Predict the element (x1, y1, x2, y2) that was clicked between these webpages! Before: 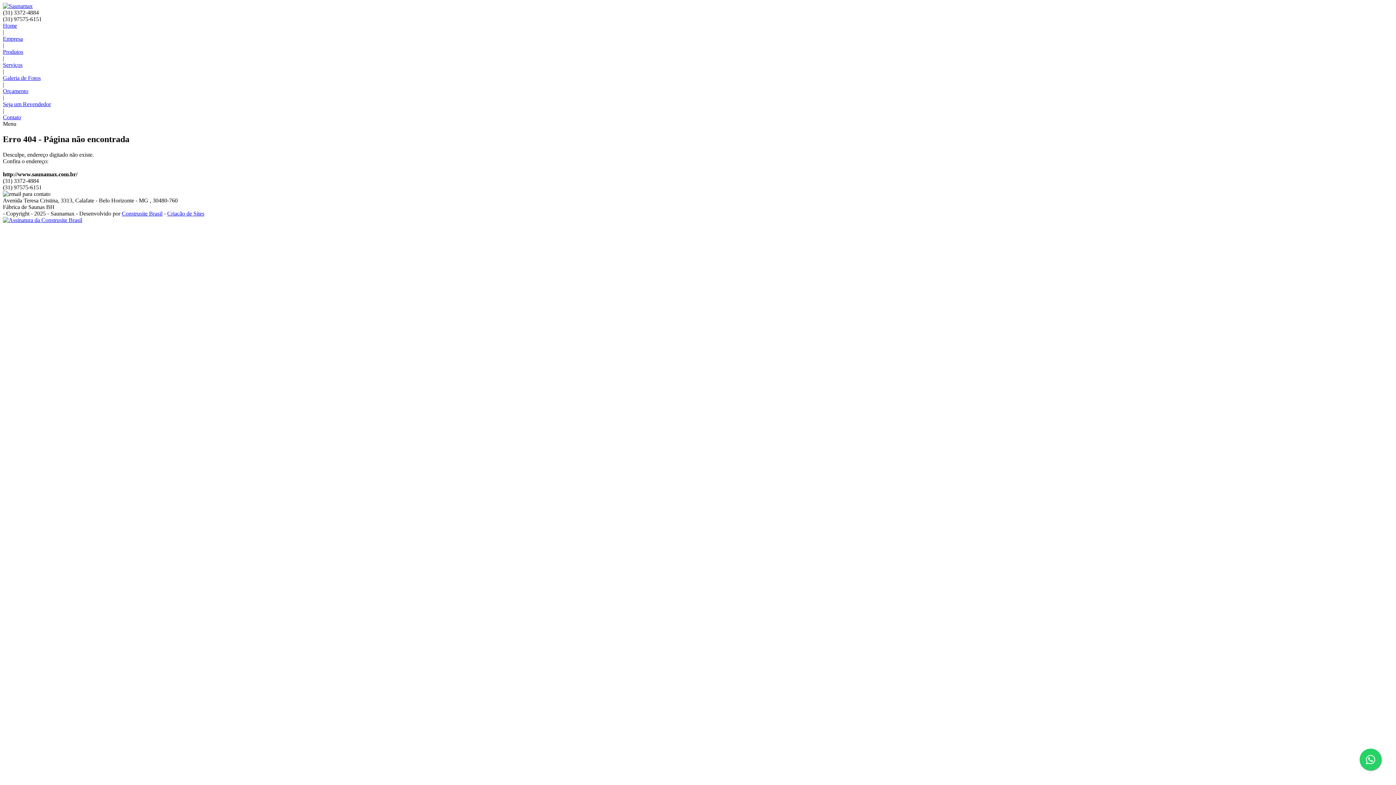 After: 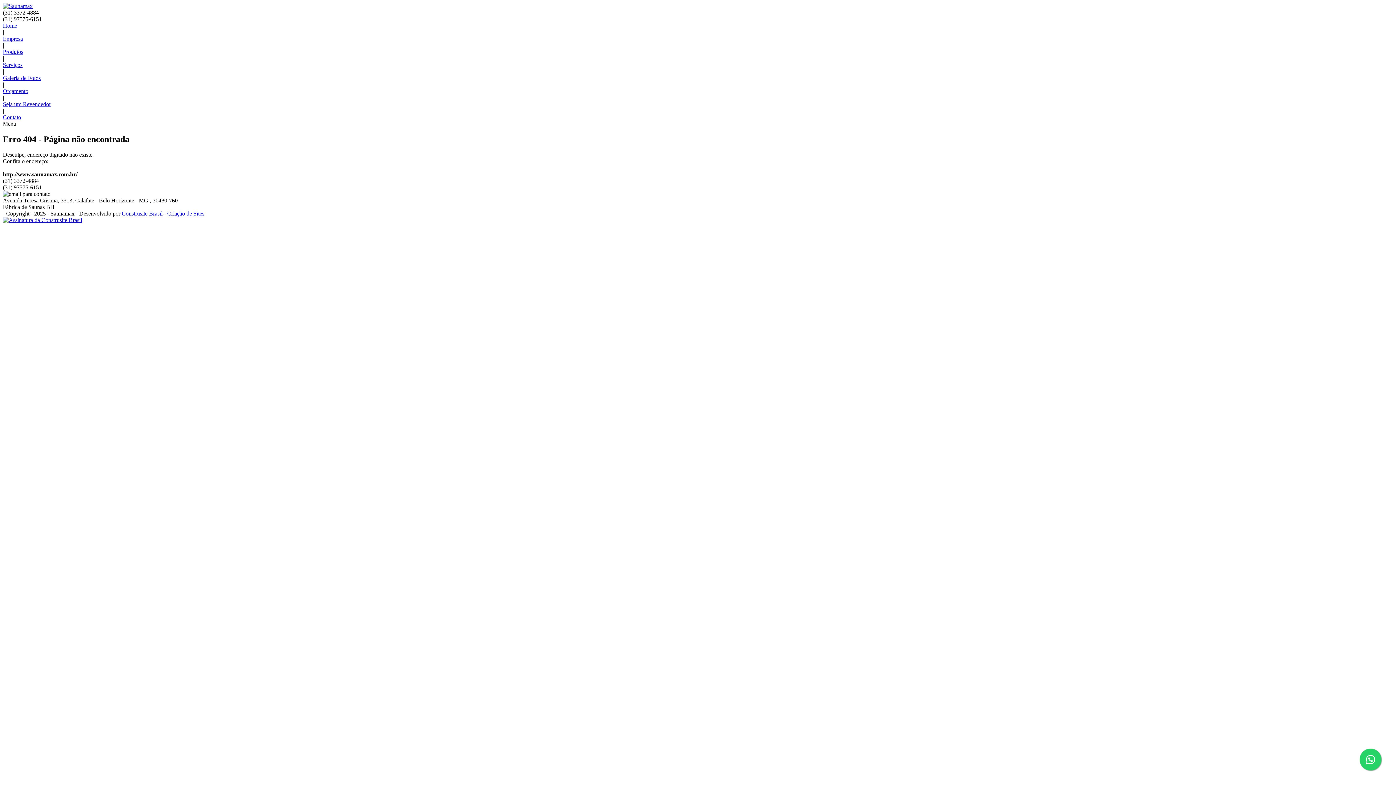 Action: bbox: (2, 217, 82, 223)